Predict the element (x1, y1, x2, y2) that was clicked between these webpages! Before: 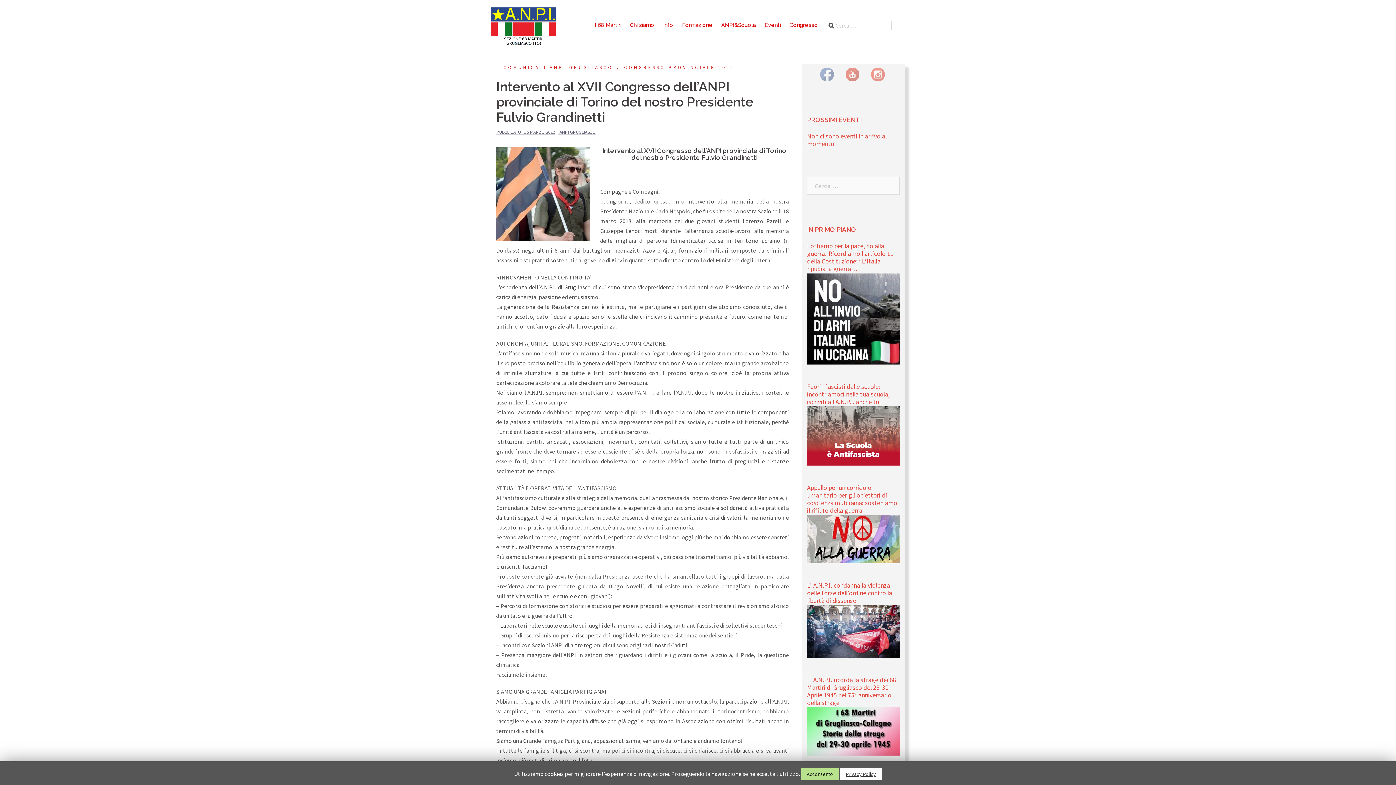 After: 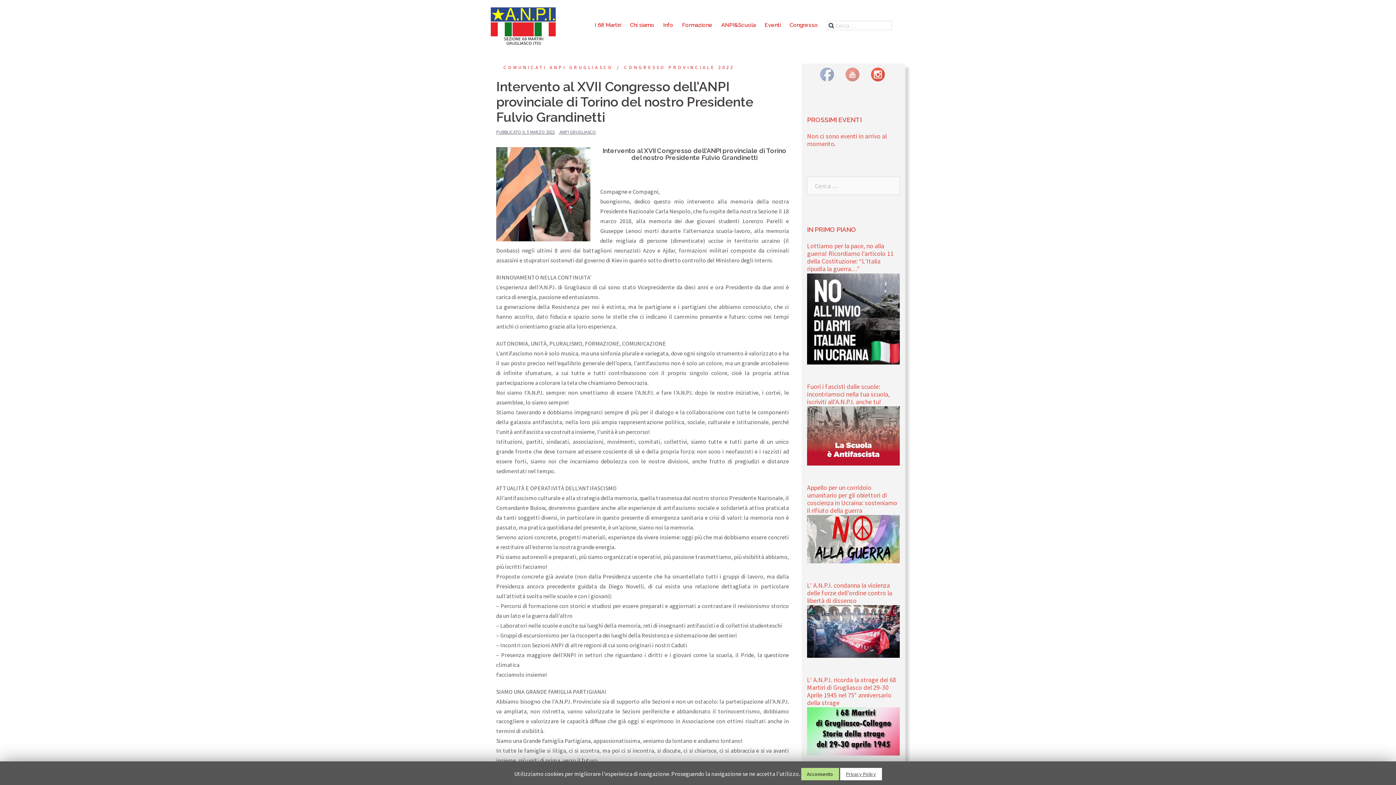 Action: bbox: (869, 65, 883, 83)